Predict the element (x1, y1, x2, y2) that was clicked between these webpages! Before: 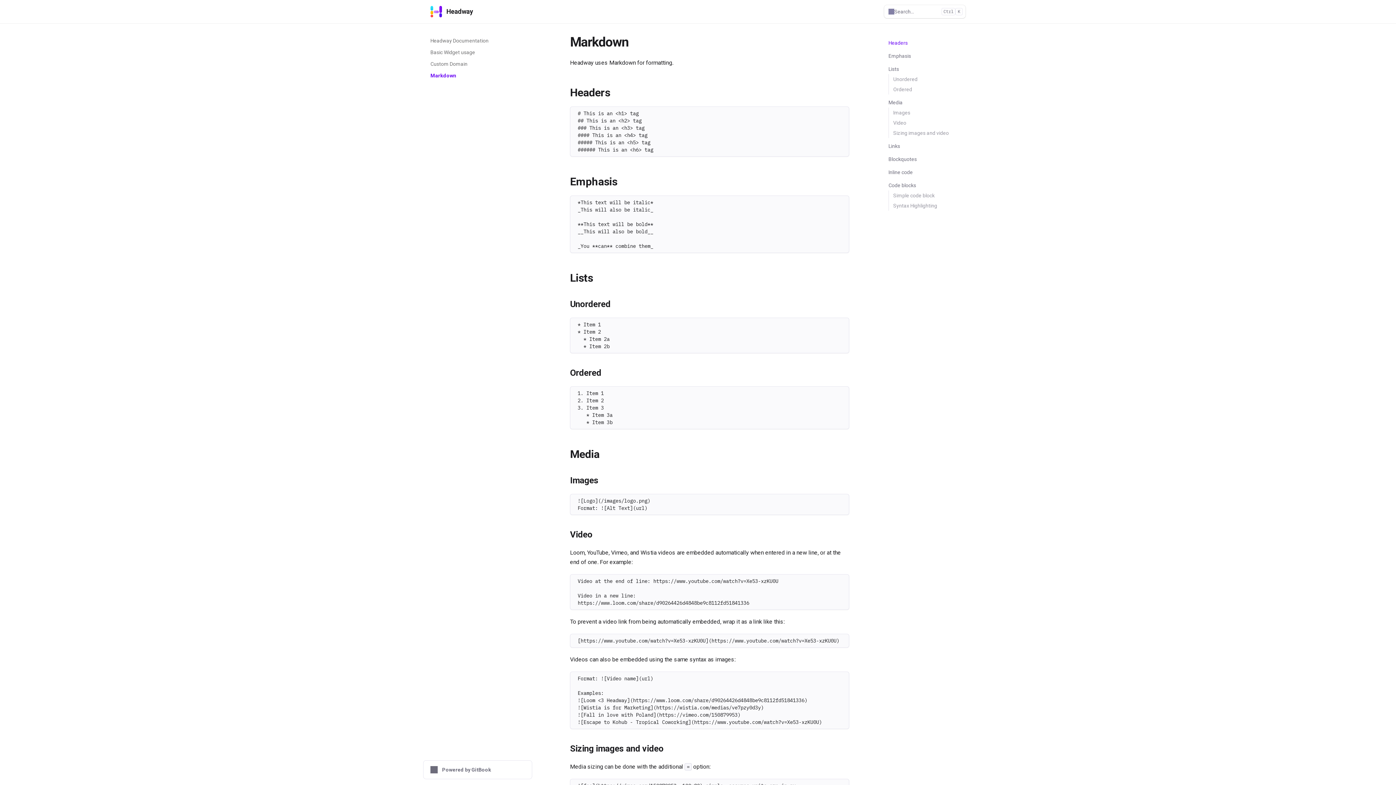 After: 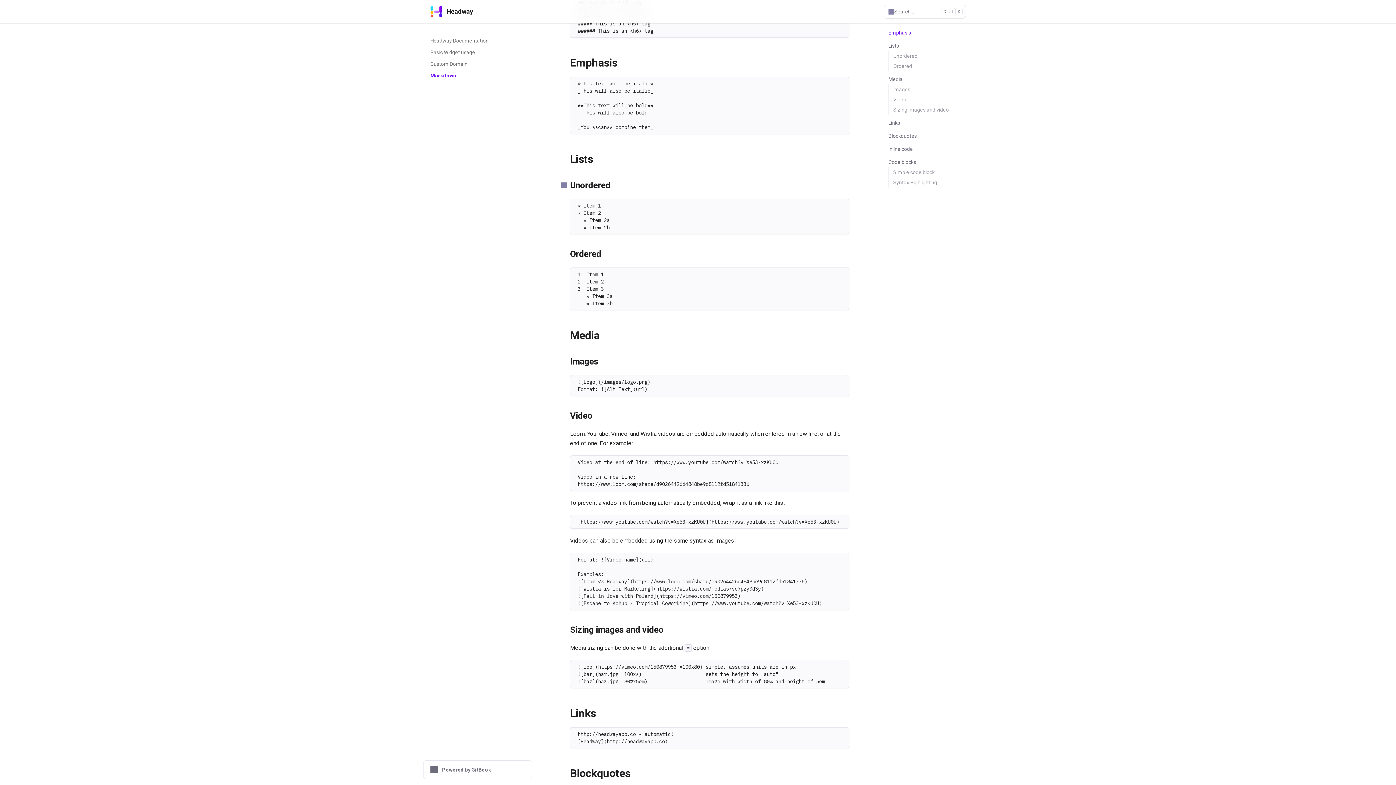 Action: bbox: (561, 175, 849, 186) label: Direct link to heading